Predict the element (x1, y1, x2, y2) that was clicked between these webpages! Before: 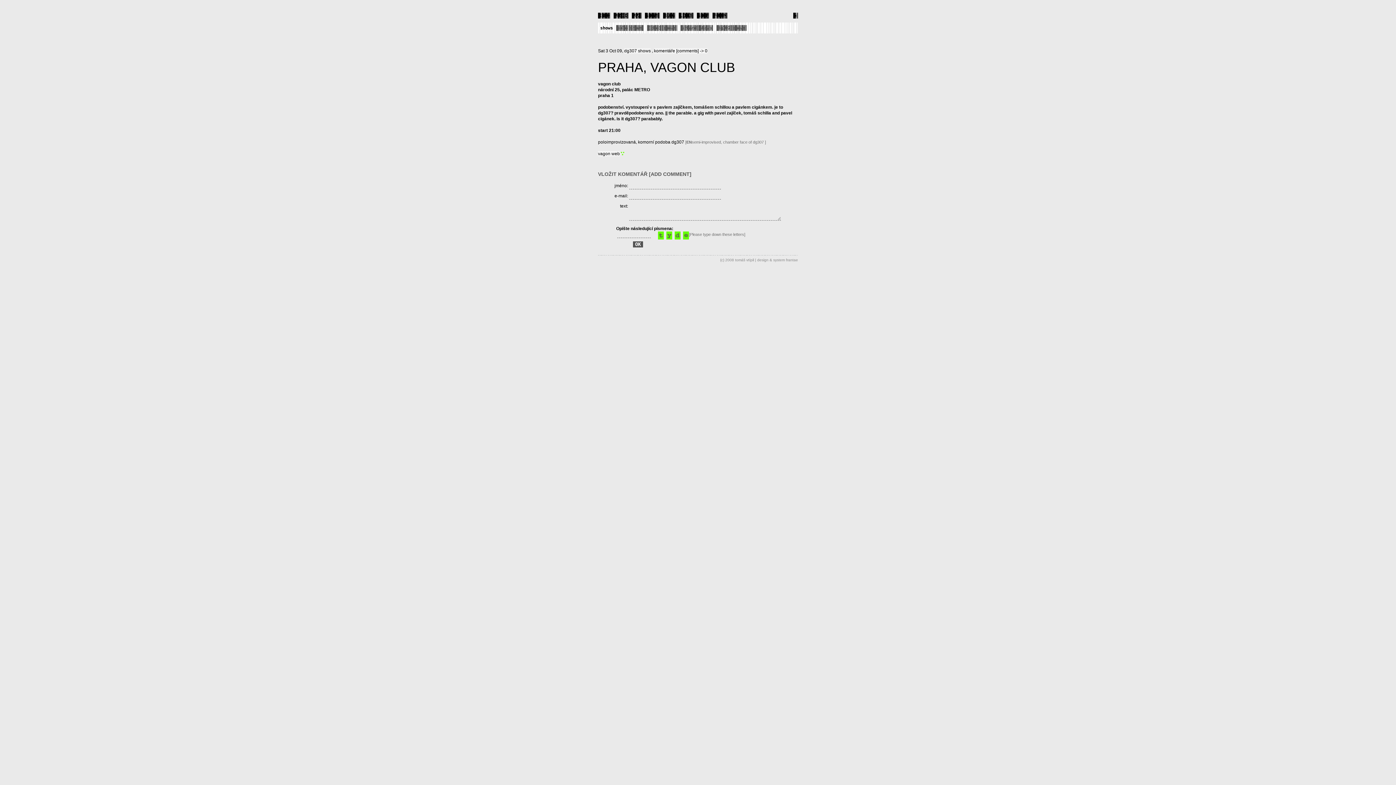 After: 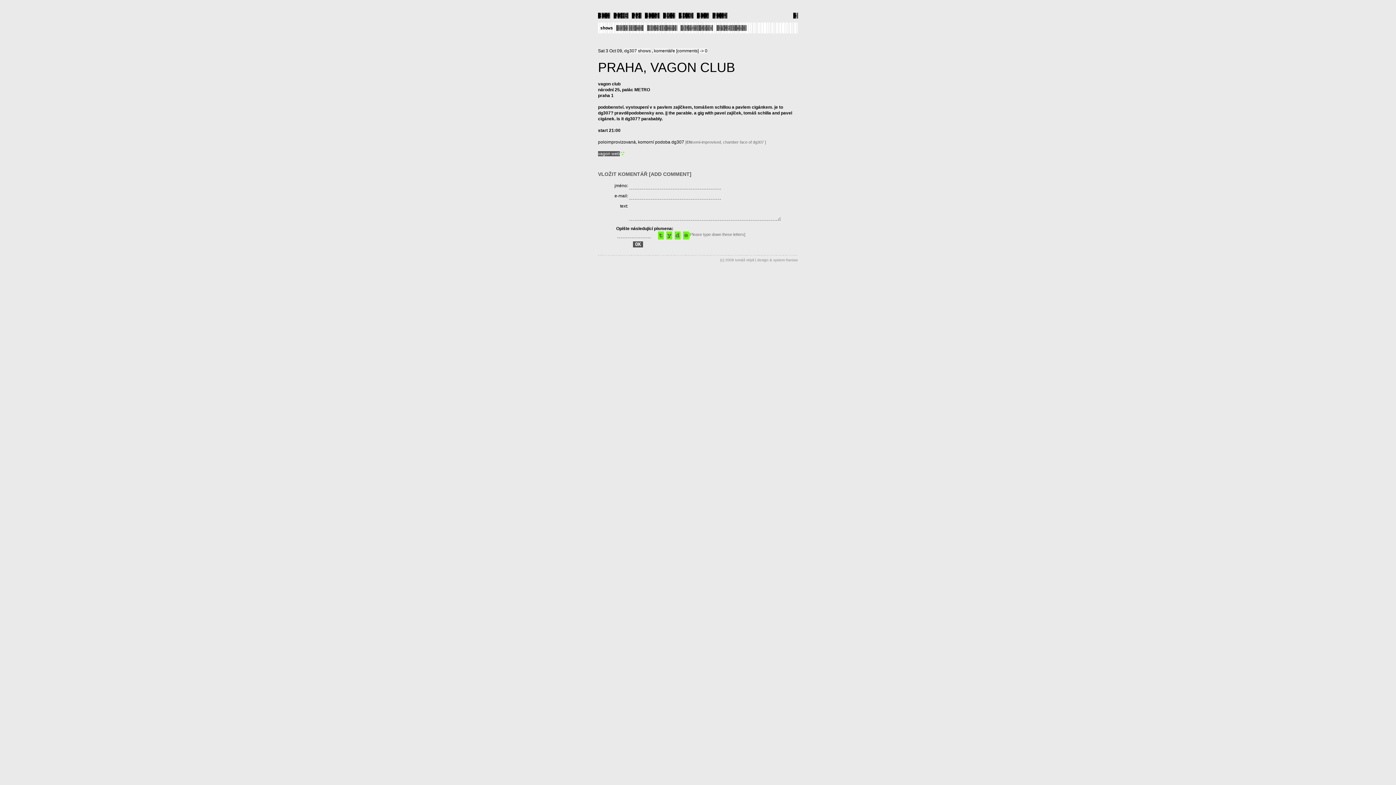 Action: label: vagon web bbox: (598, 151, 620, 156)